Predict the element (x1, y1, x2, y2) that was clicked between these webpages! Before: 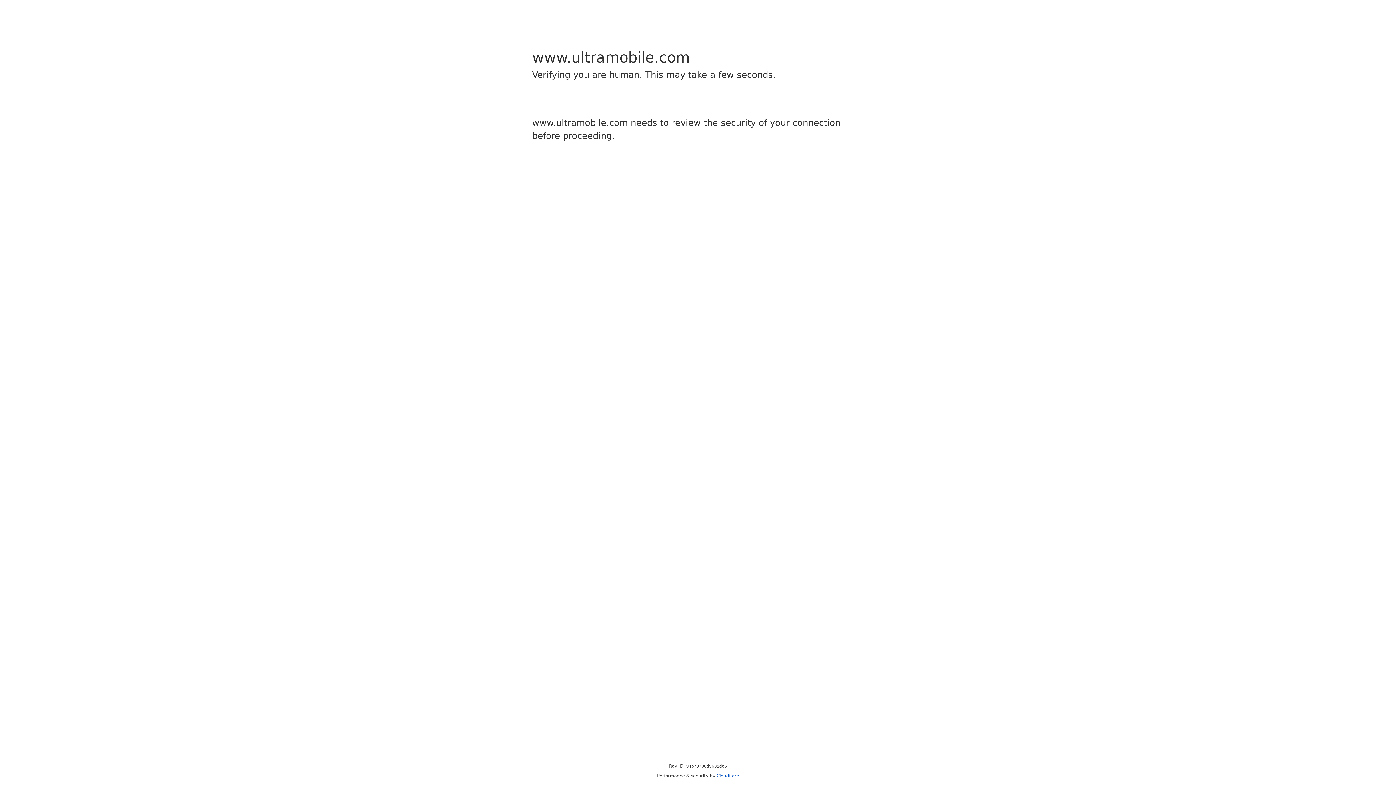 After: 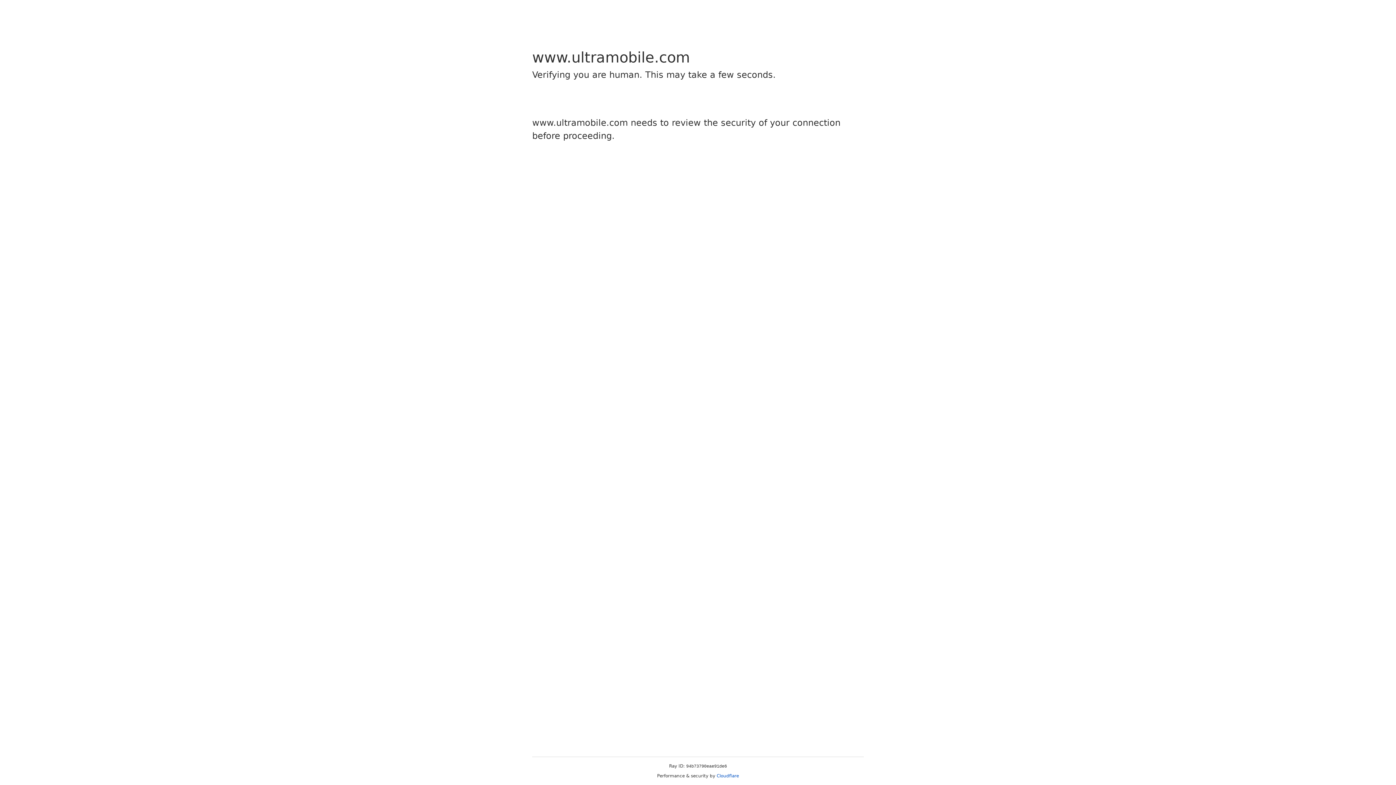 Action: bbox: (716, 773, 739, 778) label: Cloudflare